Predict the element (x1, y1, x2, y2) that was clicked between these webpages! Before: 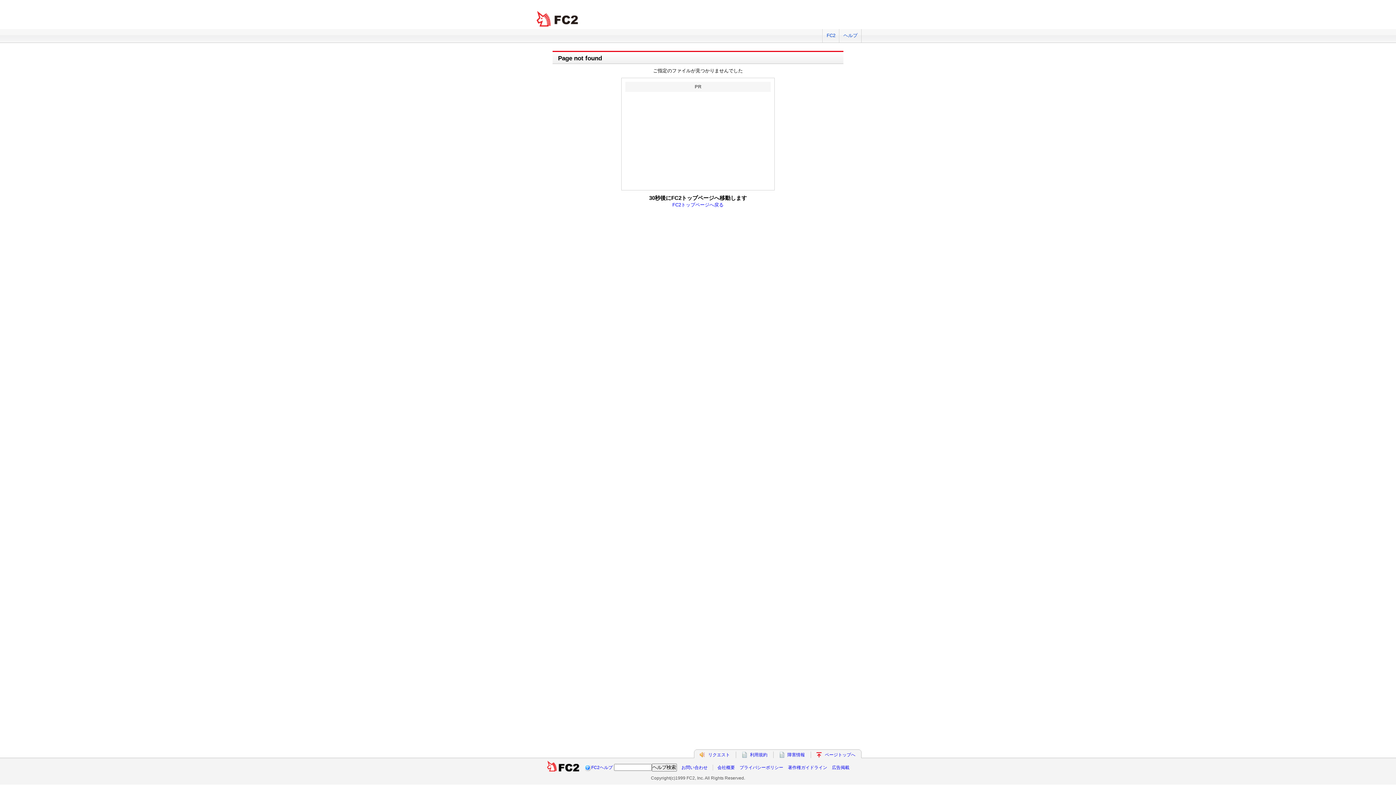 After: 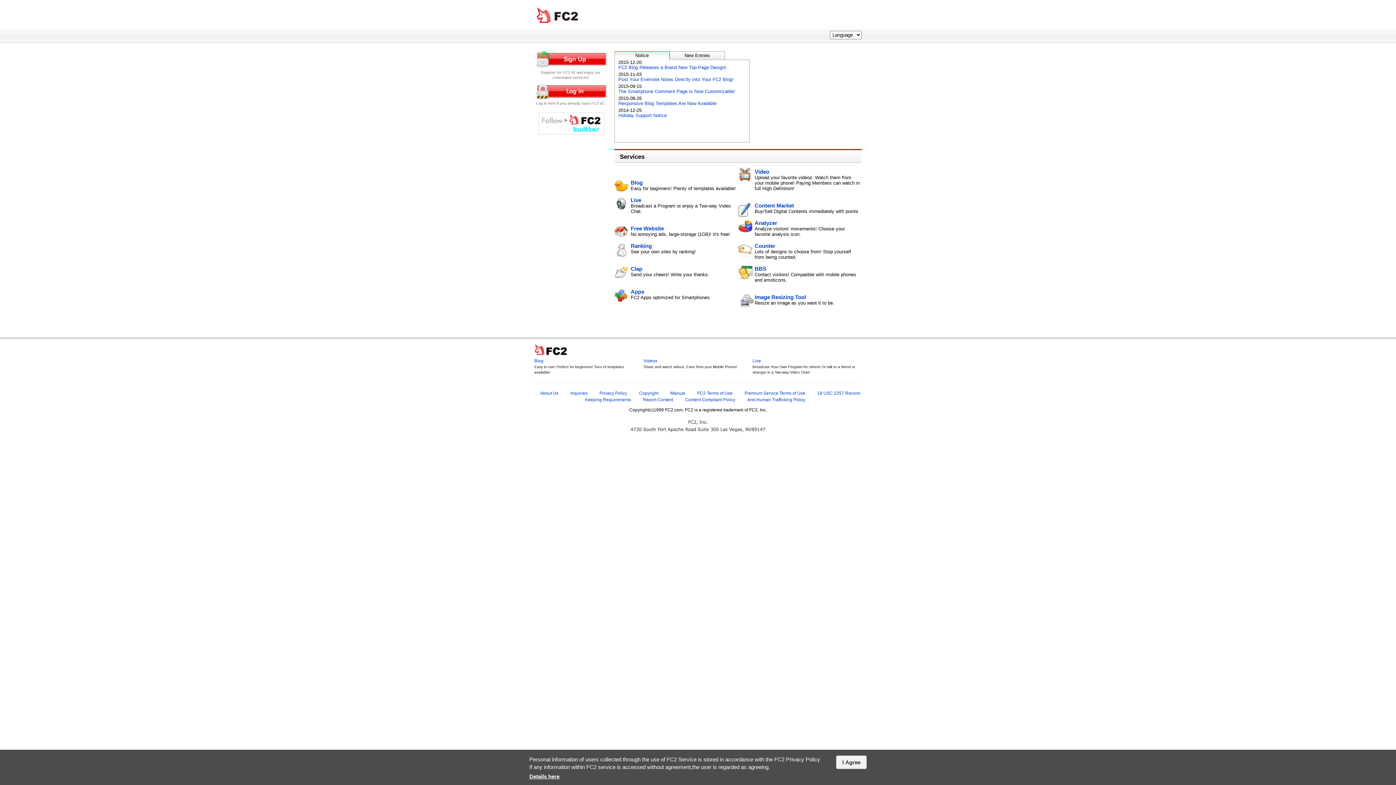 Action: bbox: (672, 202, 723, 207) label: FC2トップページへ戻る